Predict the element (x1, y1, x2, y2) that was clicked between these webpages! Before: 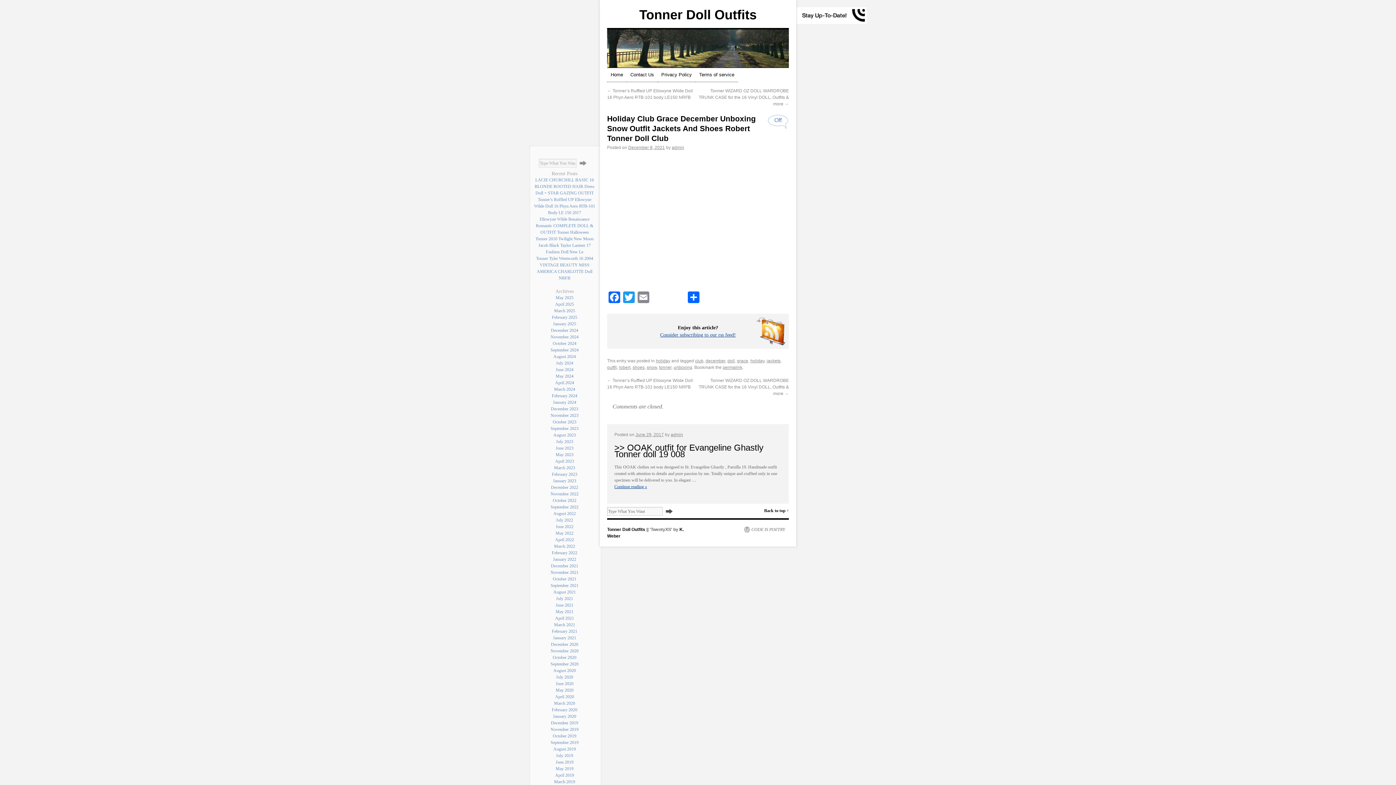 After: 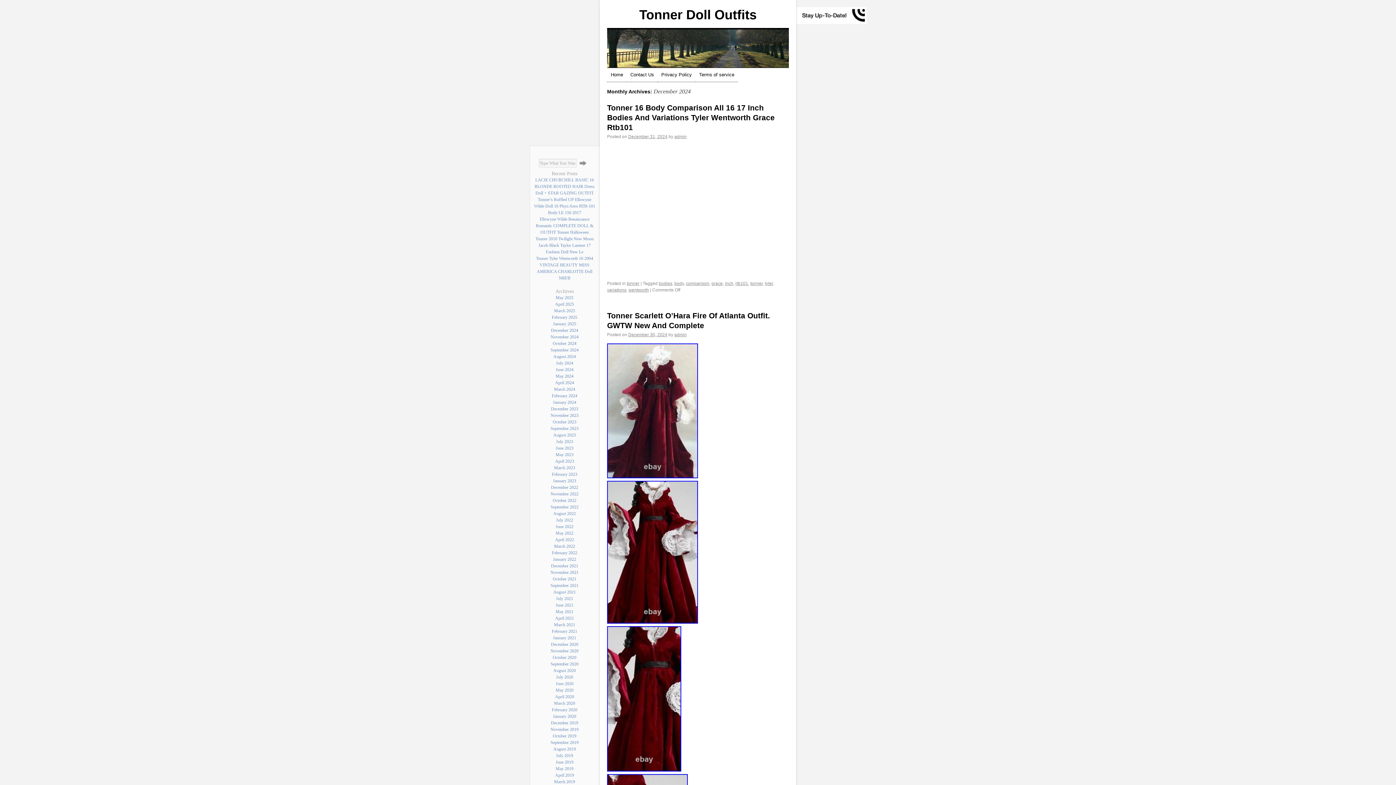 Action: bbox: (551, 328, 578, 333) label: December 2024